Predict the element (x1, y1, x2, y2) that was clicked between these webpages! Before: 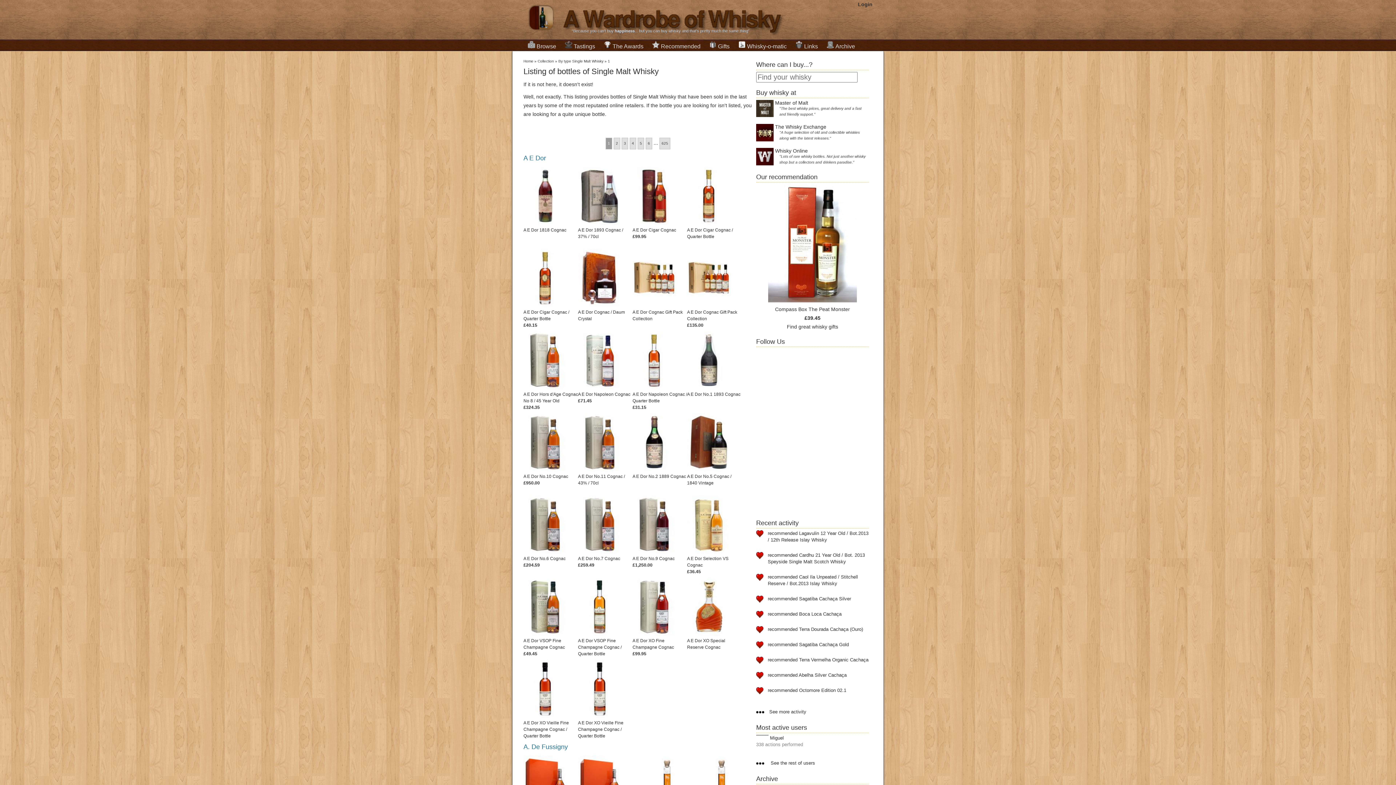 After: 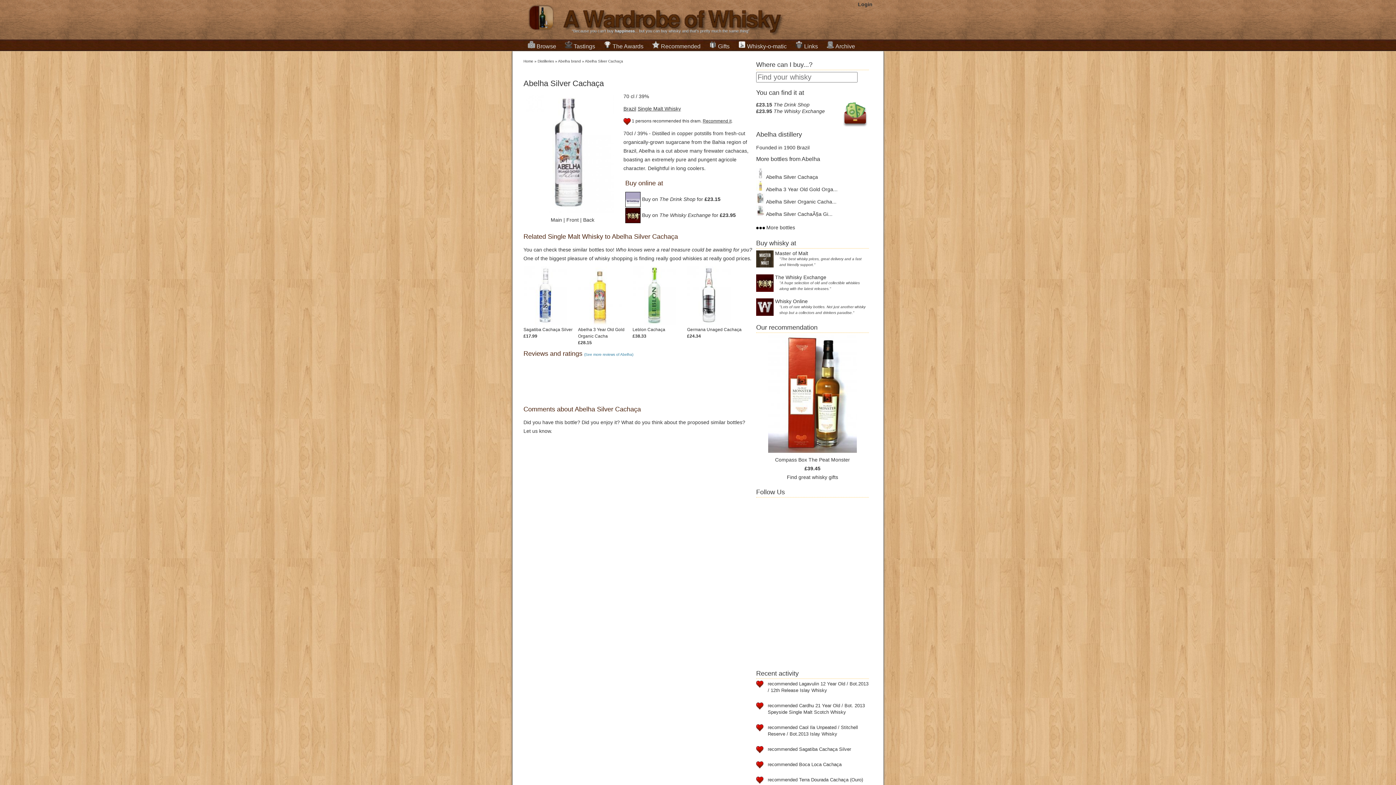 Action: bbox: (768, 672, 846, 678) label: recommended Abelha Silver Cachaça